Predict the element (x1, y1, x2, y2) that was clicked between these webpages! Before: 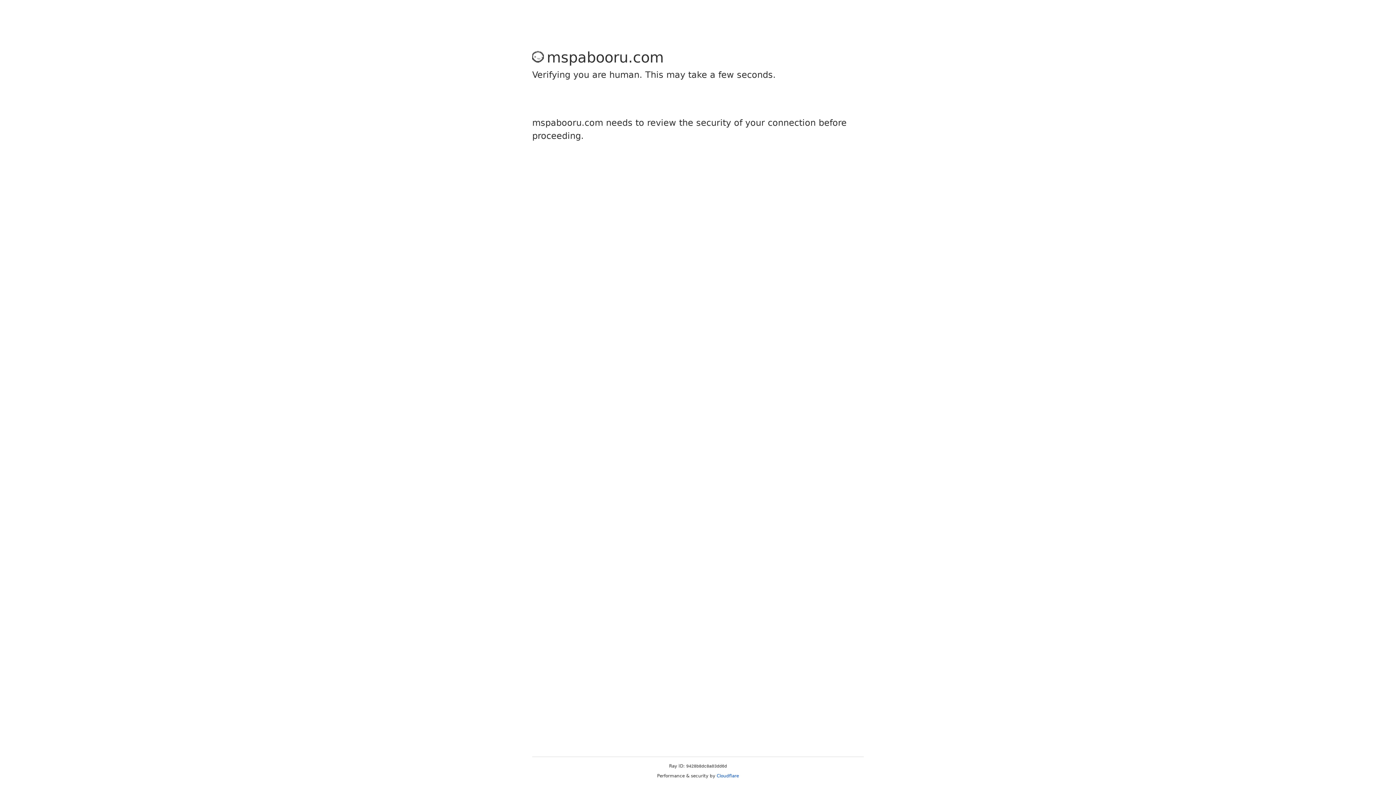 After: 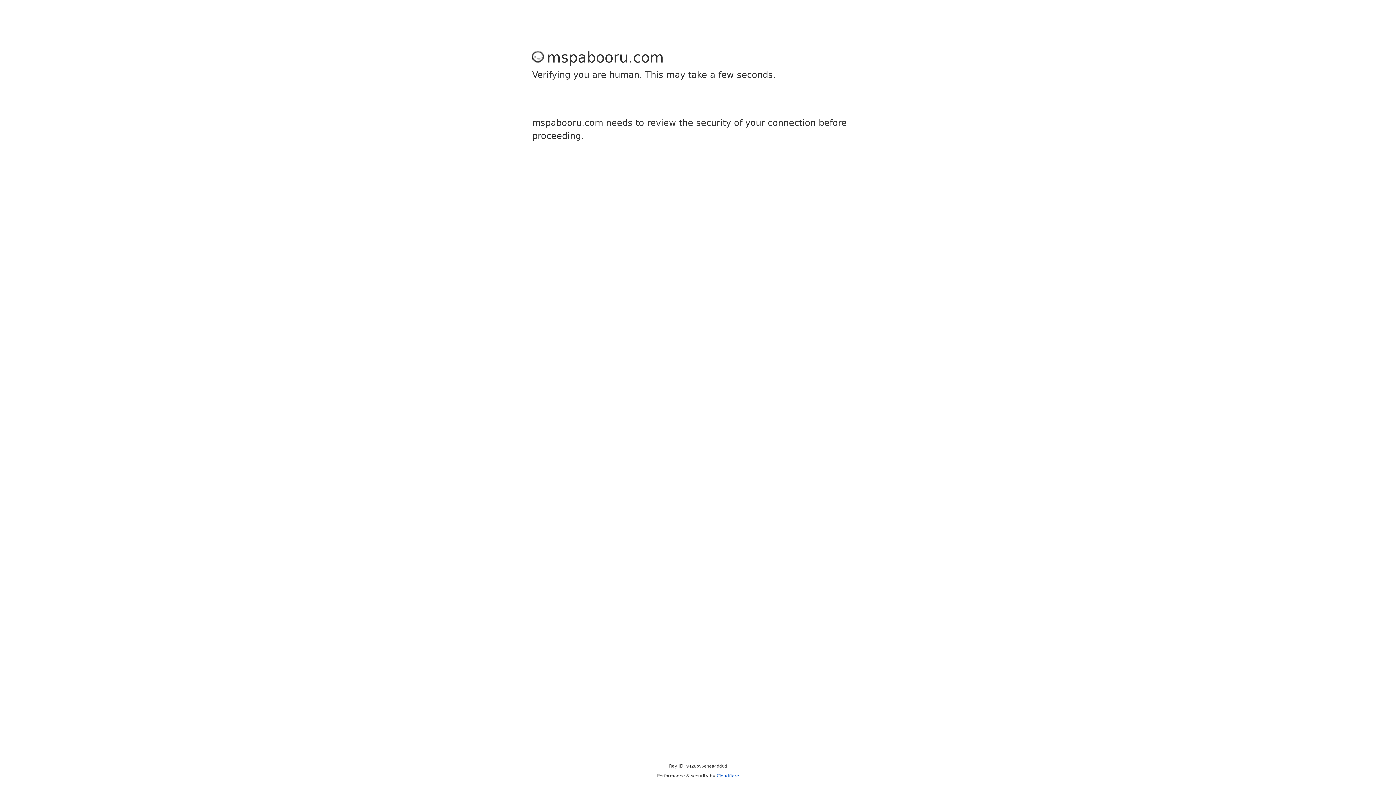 Action: label: Cloudflare bbox: (716, 773, 739, 778)